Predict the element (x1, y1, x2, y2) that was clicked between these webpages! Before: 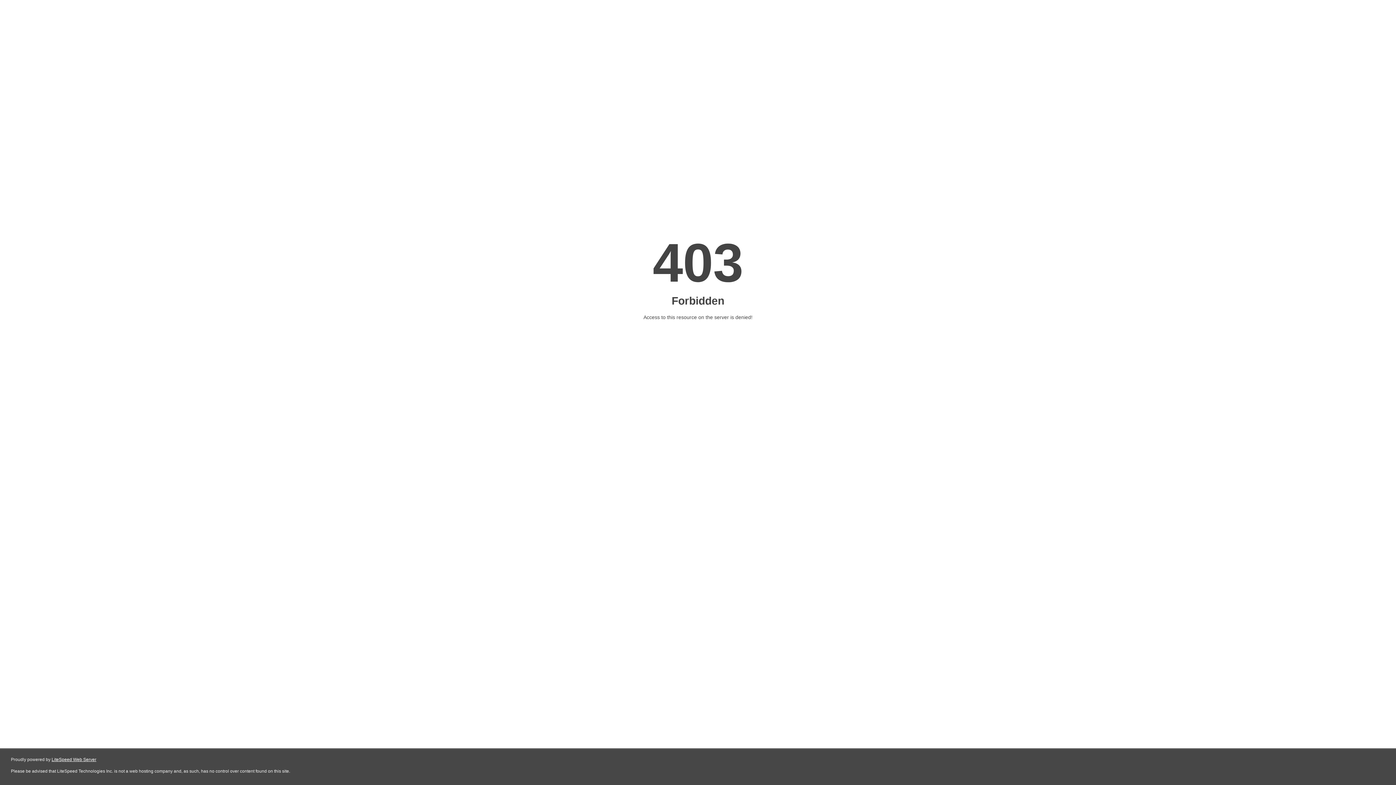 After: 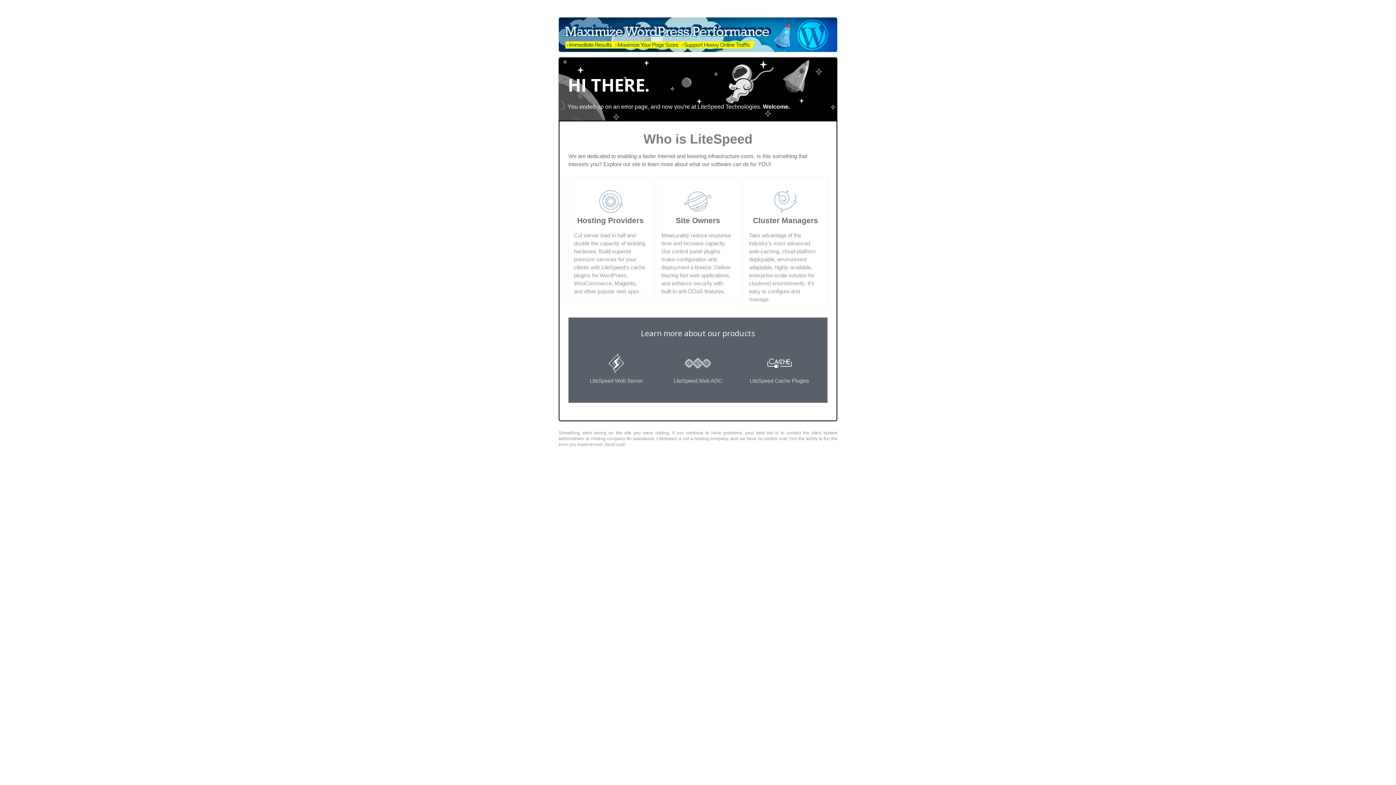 Action: label: LiteSpeed Web Server bbox: (51, 757, 96, 762)